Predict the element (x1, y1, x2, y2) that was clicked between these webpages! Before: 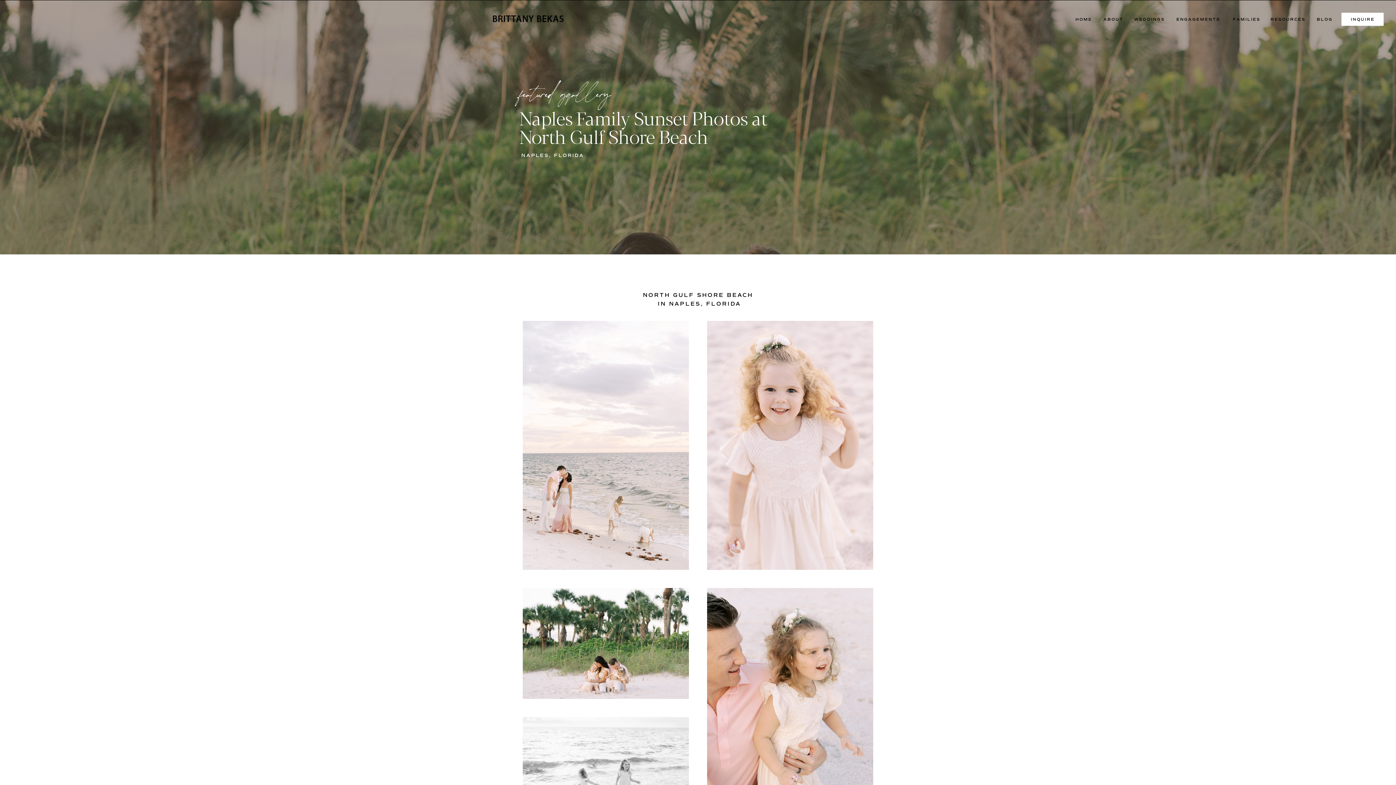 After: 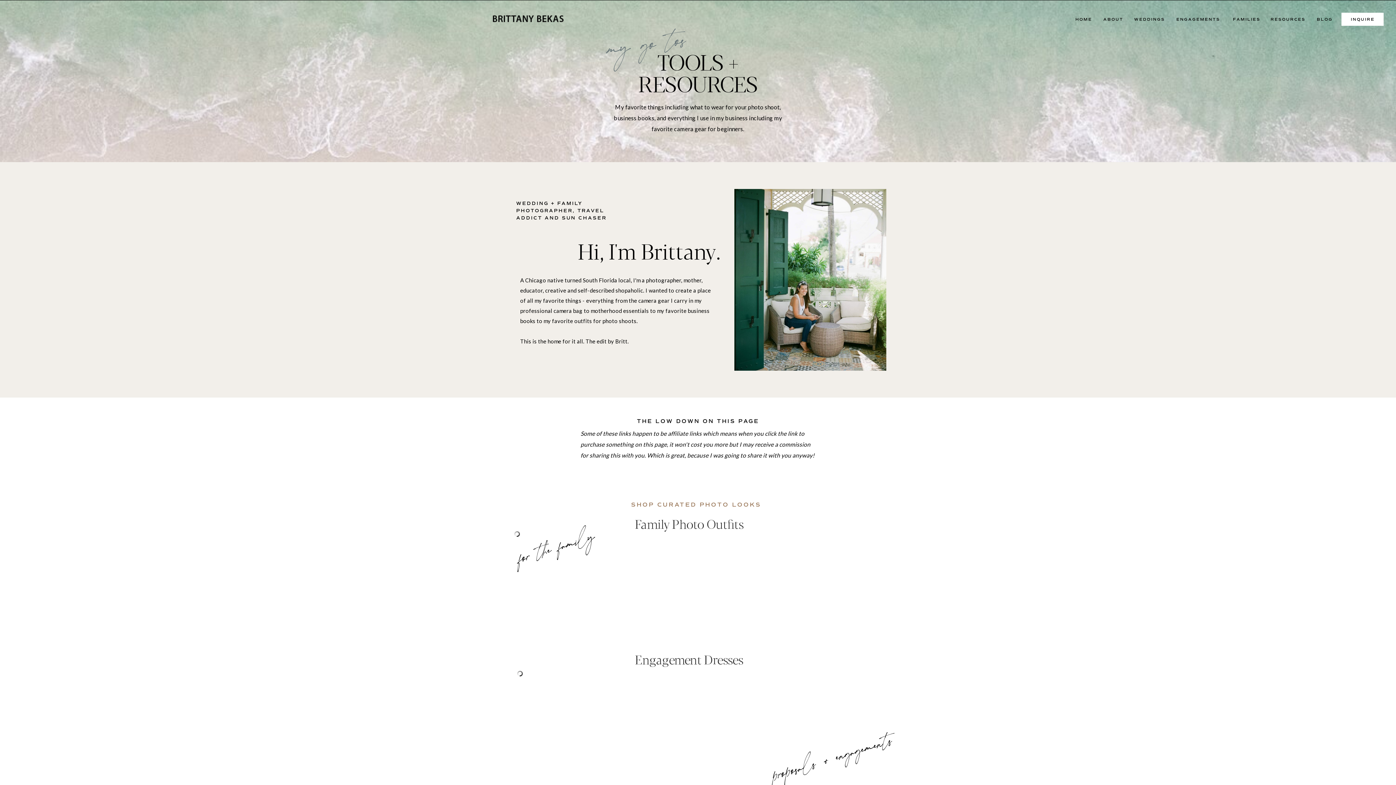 Action: bbox: (1270, 16, 1298, 24) label: RESOURCES